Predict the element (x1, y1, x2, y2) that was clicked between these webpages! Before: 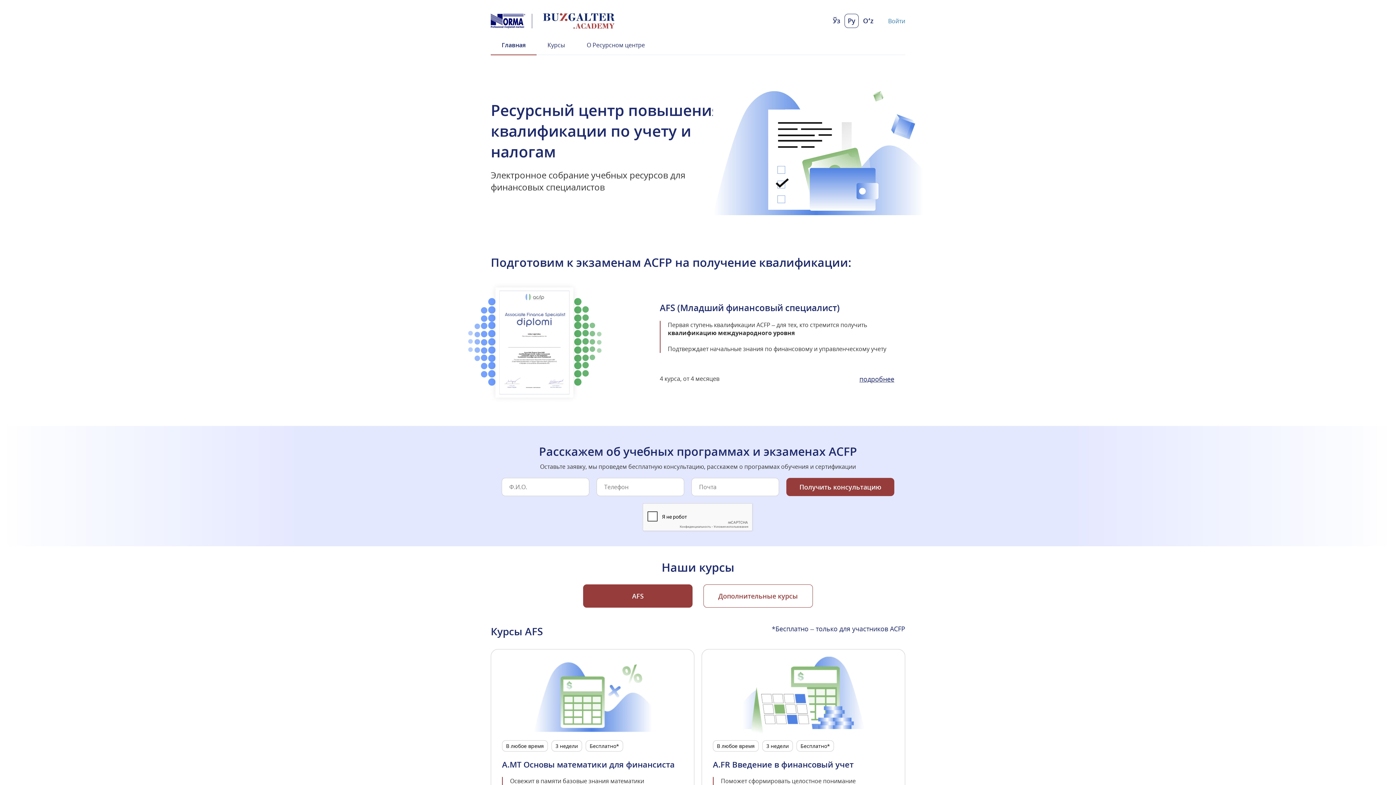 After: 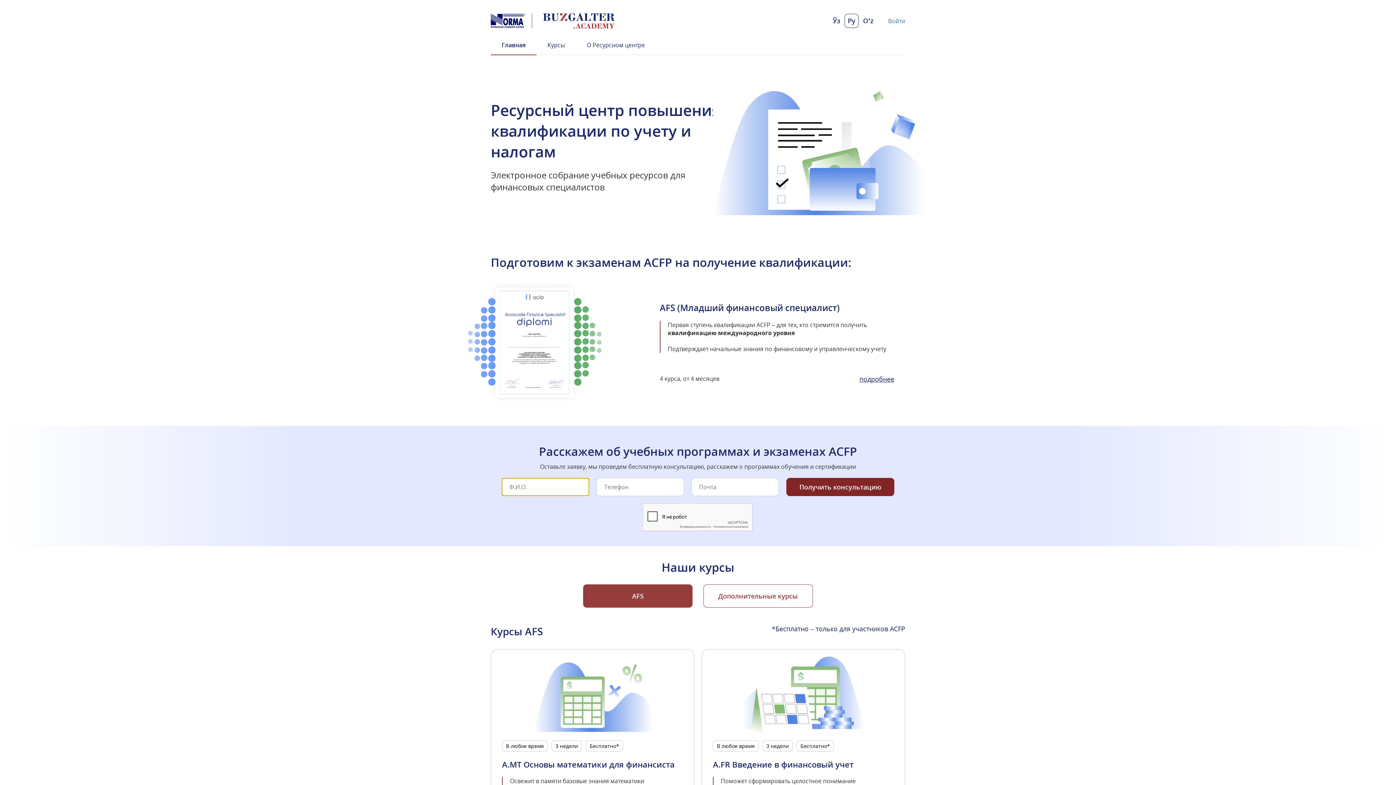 Action: label: Получить консультацию bbox: (786, 478, 894, 496)